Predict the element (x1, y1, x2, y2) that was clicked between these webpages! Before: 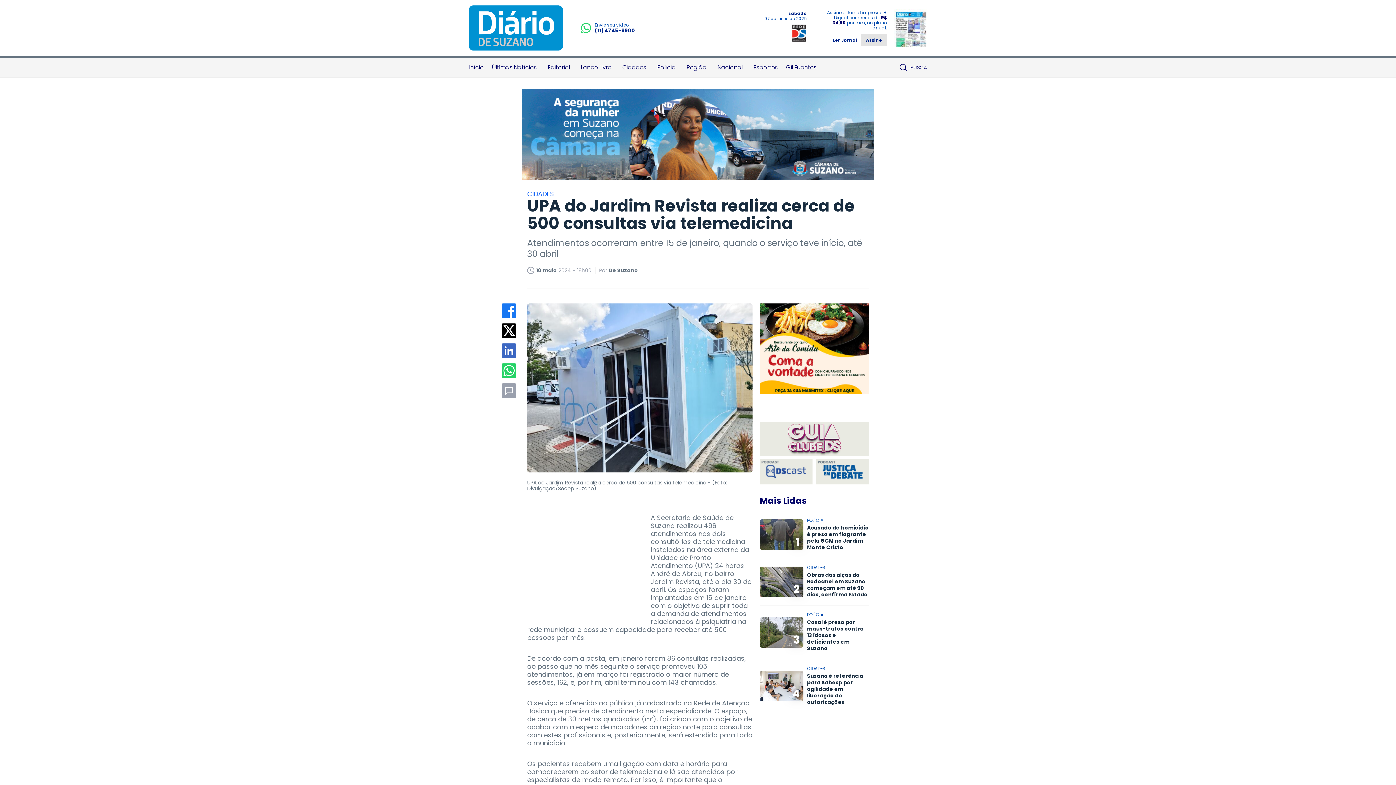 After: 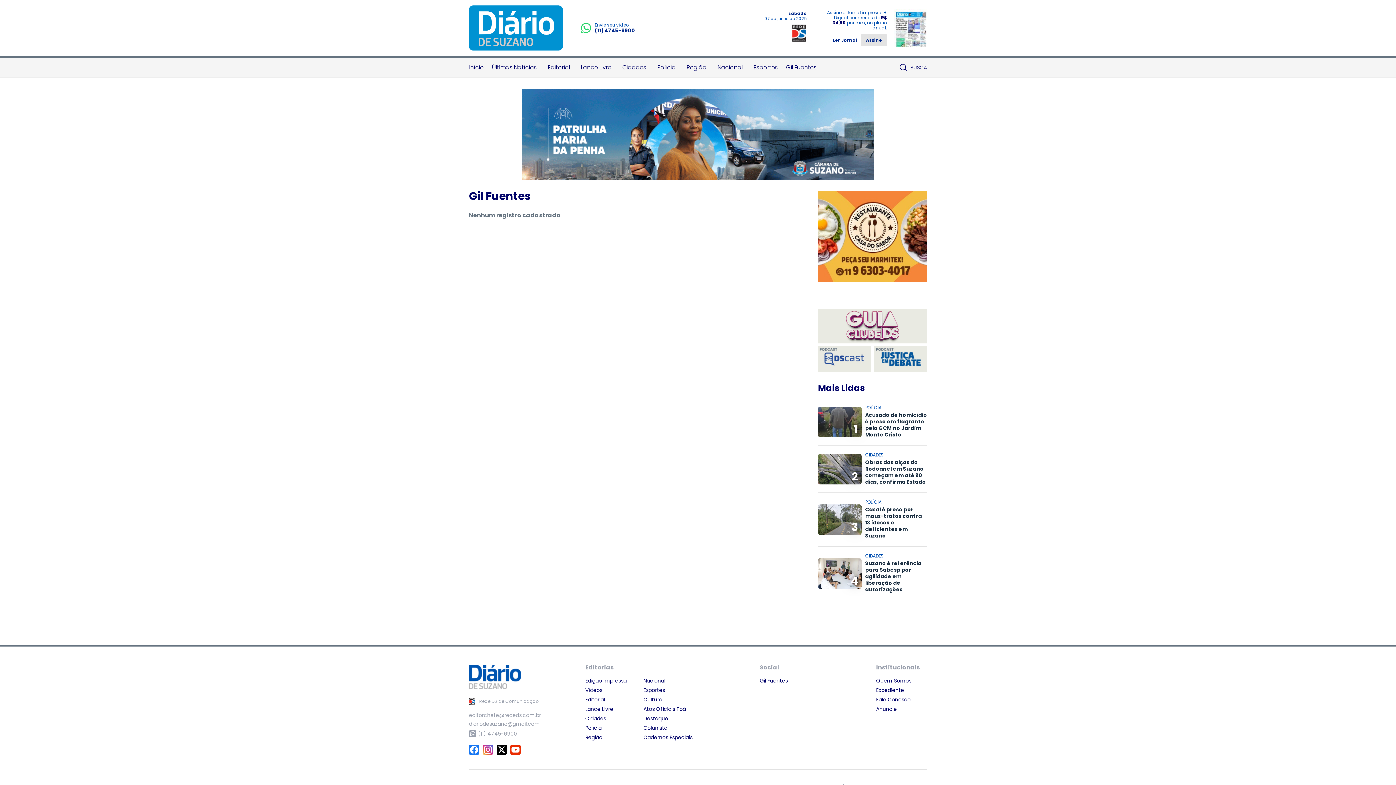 Action: bbox: (786, 63, 816, 72) label: Gil Fuentes